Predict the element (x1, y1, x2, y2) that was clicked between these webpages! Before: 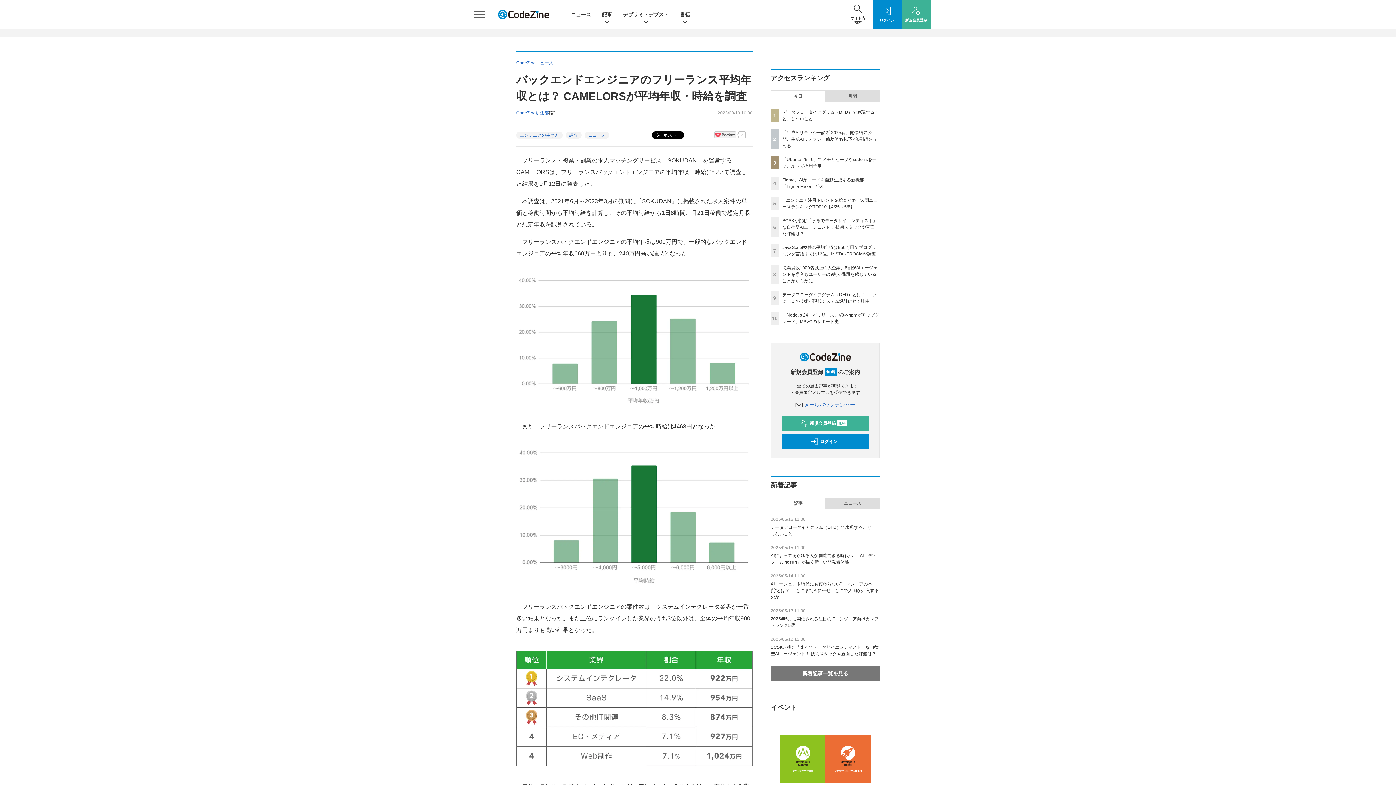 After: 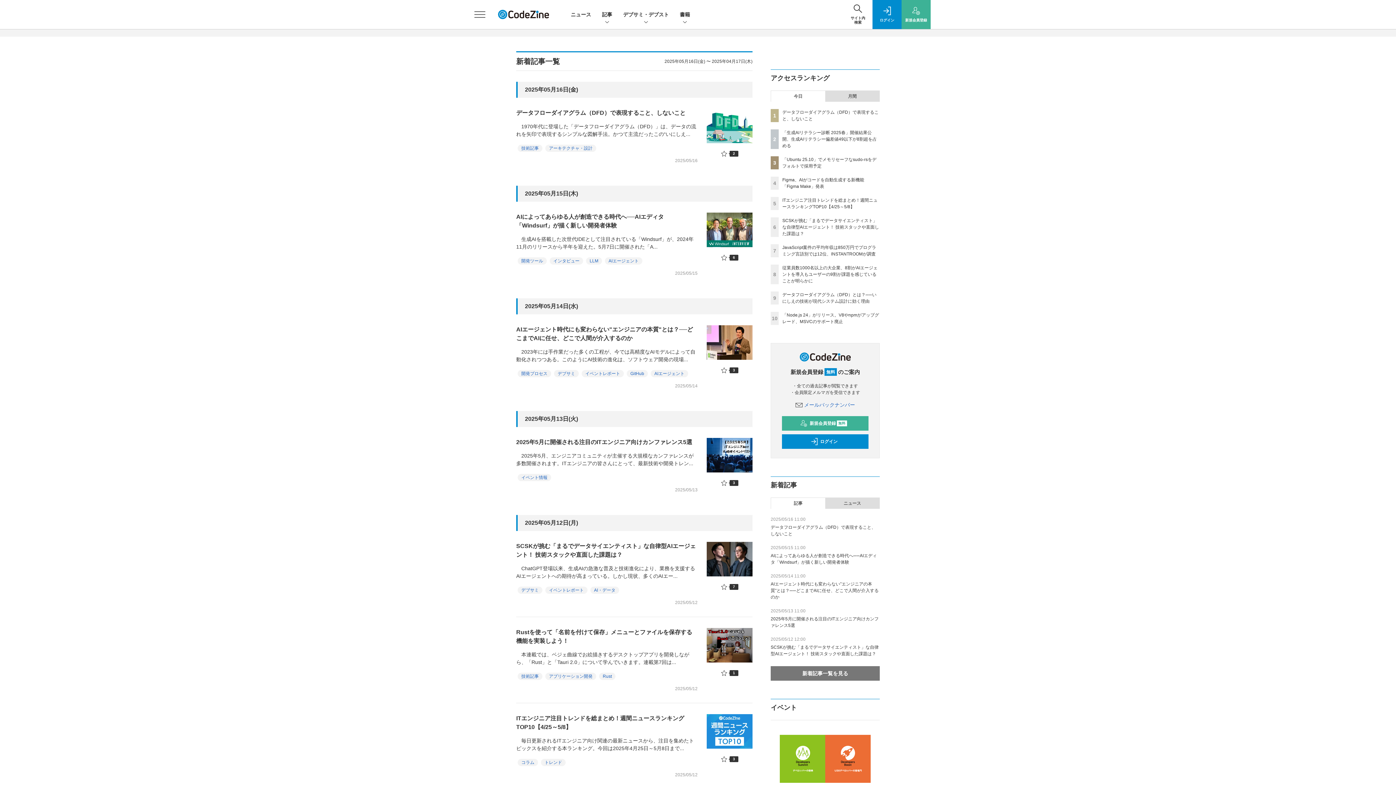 Action: bbox: (770, 666, 880, 681) label: 新着記事一覧を見る